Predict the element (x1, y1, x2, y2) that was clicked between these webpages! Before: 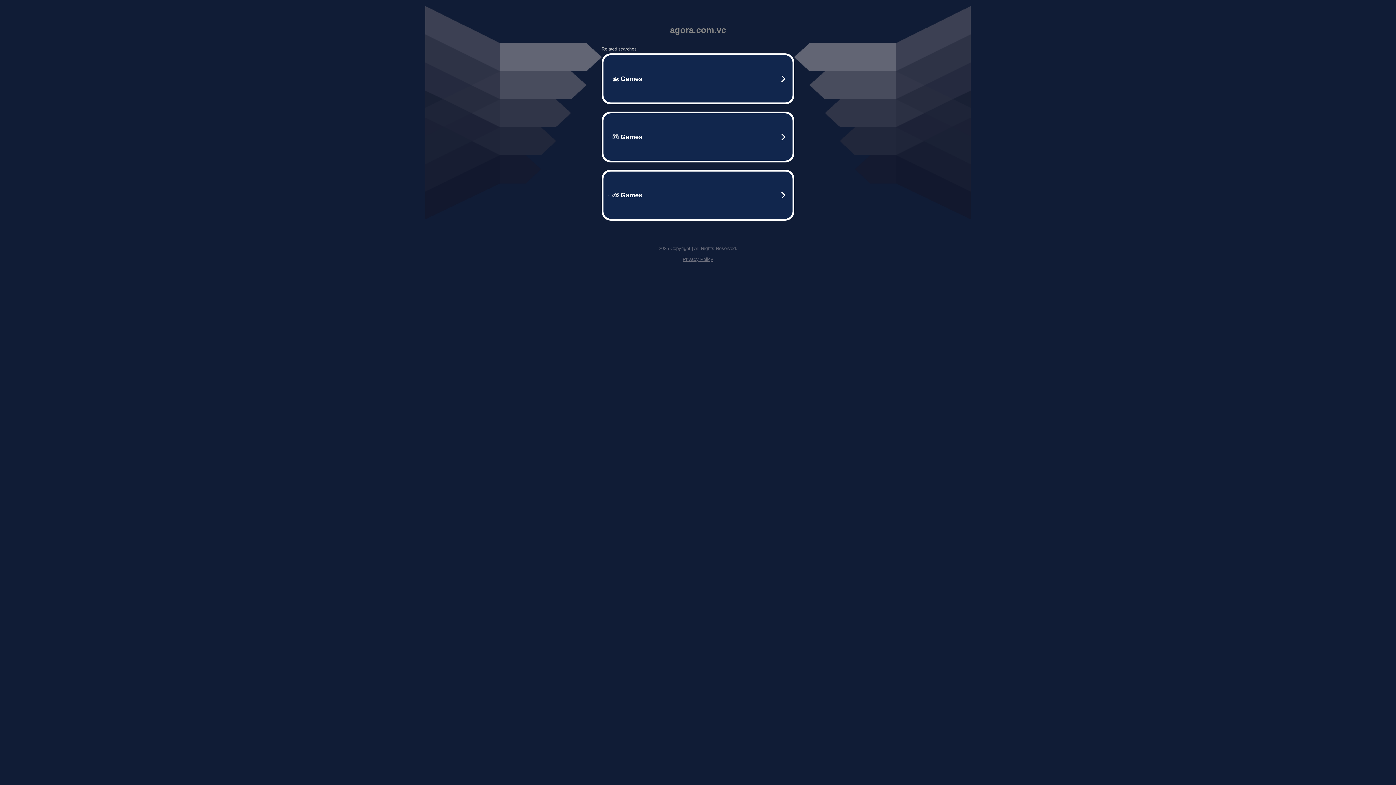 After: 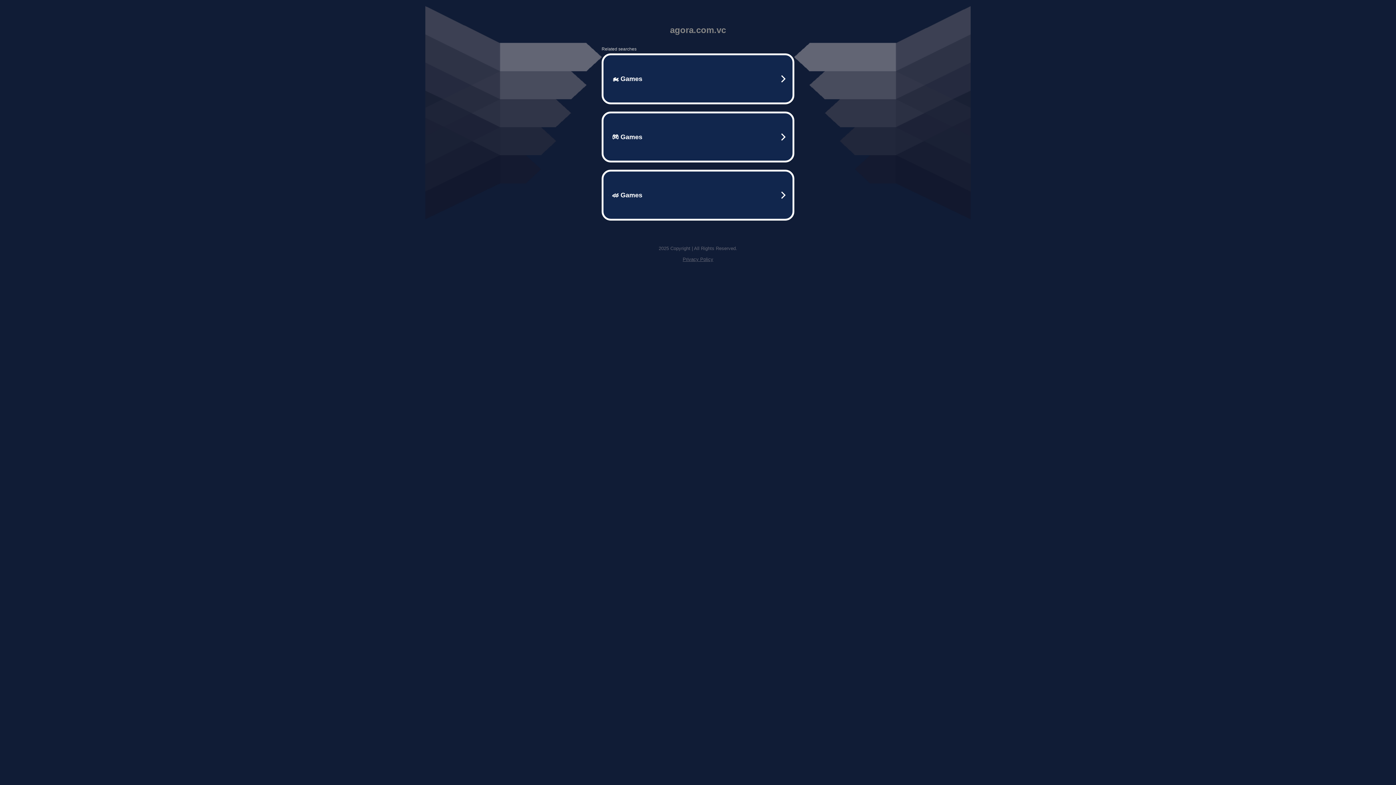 Action: bbox: (682, 256, 713, 262) label: Privacy Policy